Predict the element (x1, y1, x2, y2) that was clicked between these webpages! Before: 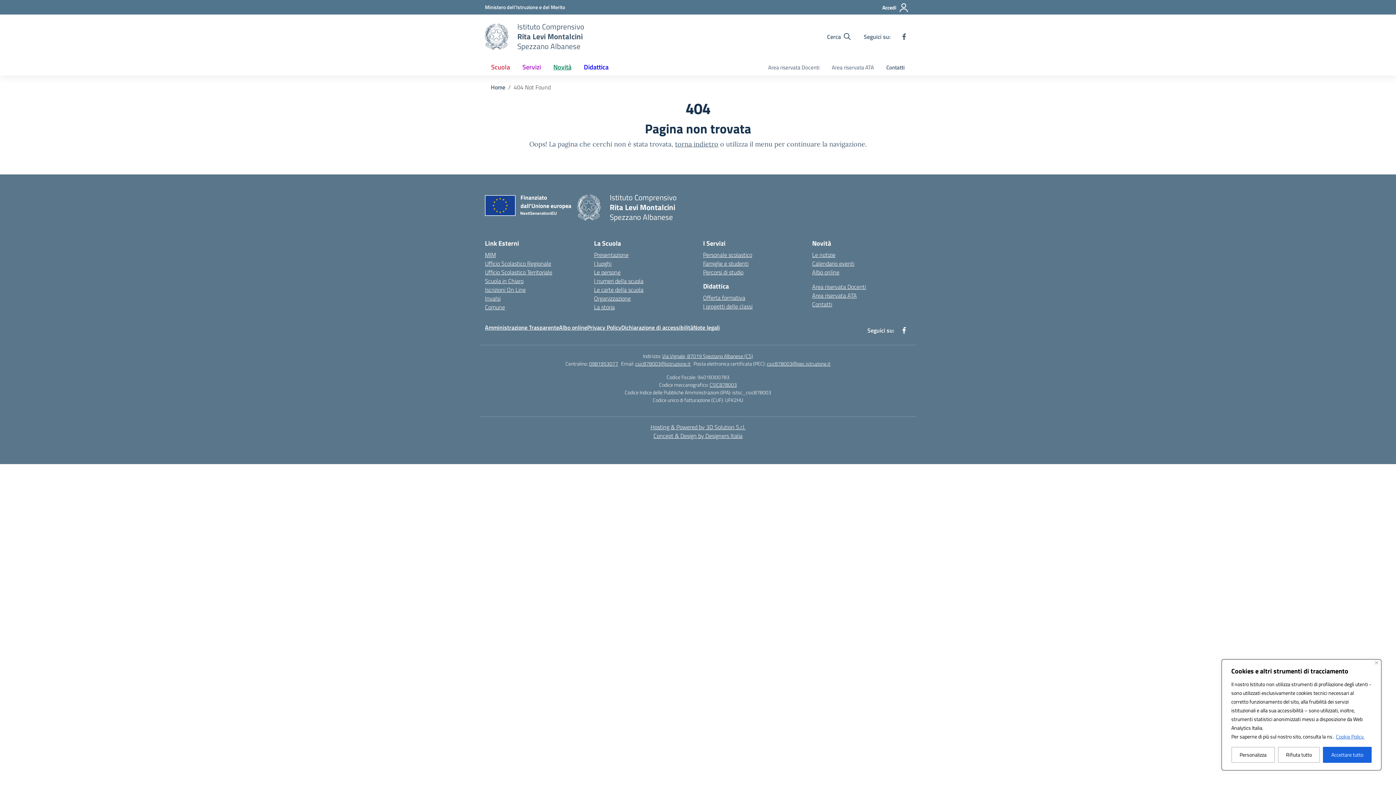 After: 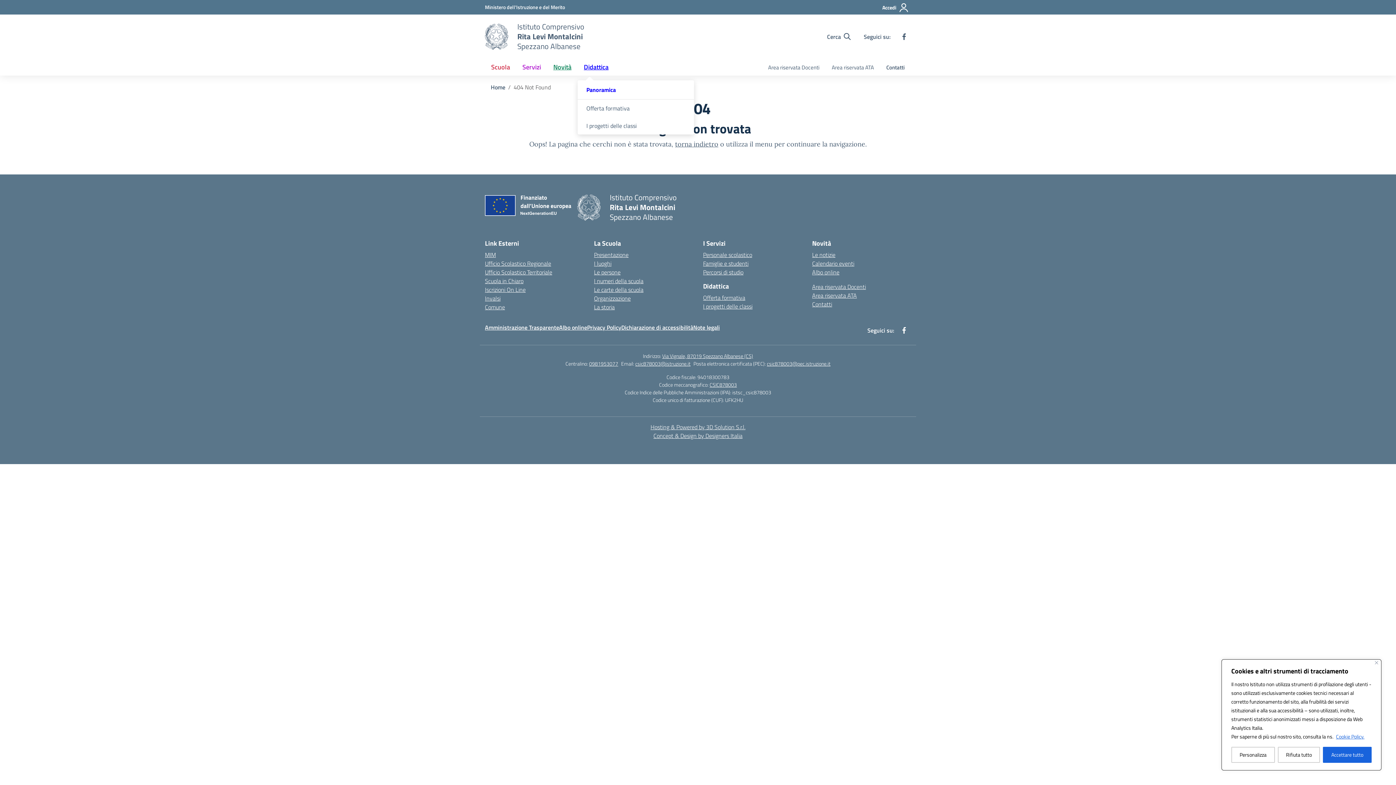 Action: label: Didattica bbox: (577, 58, 614, 75)